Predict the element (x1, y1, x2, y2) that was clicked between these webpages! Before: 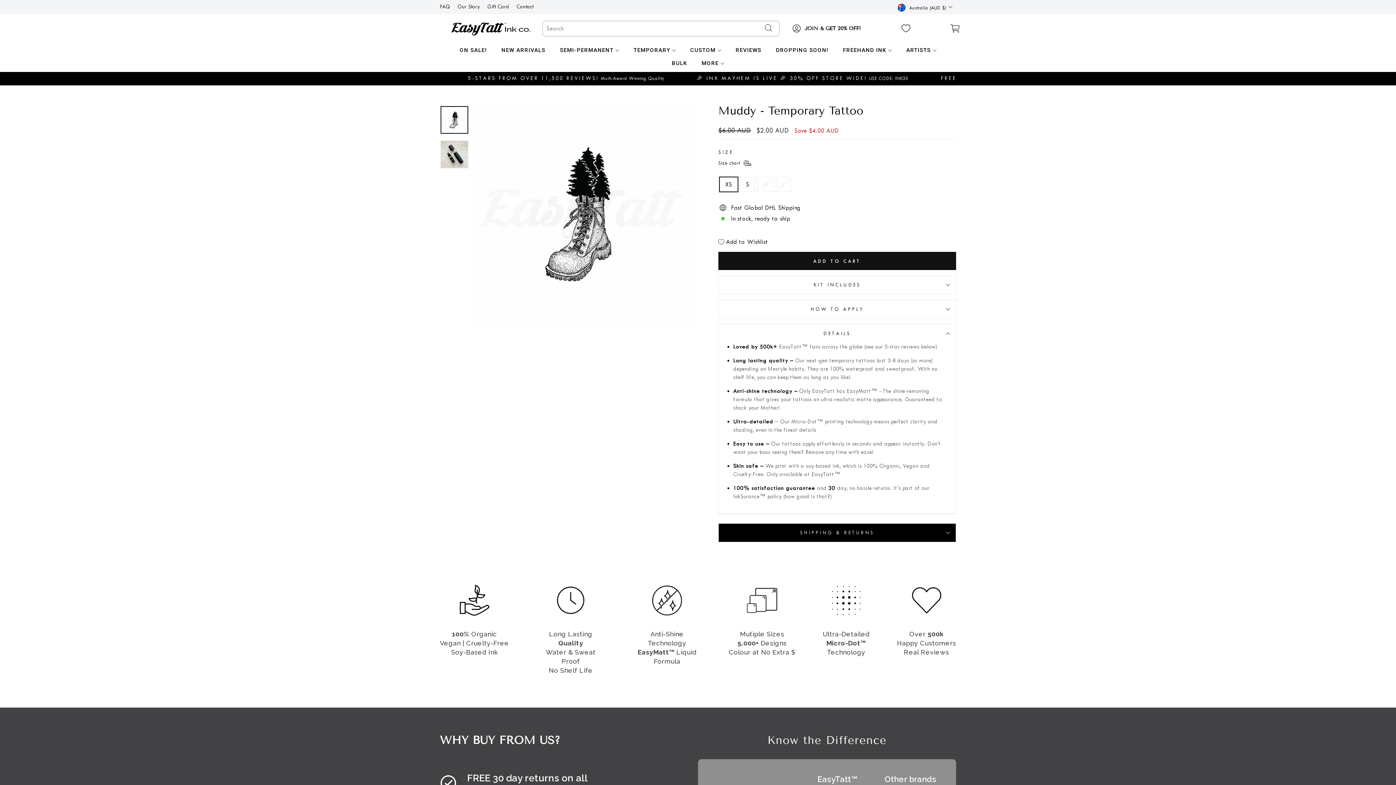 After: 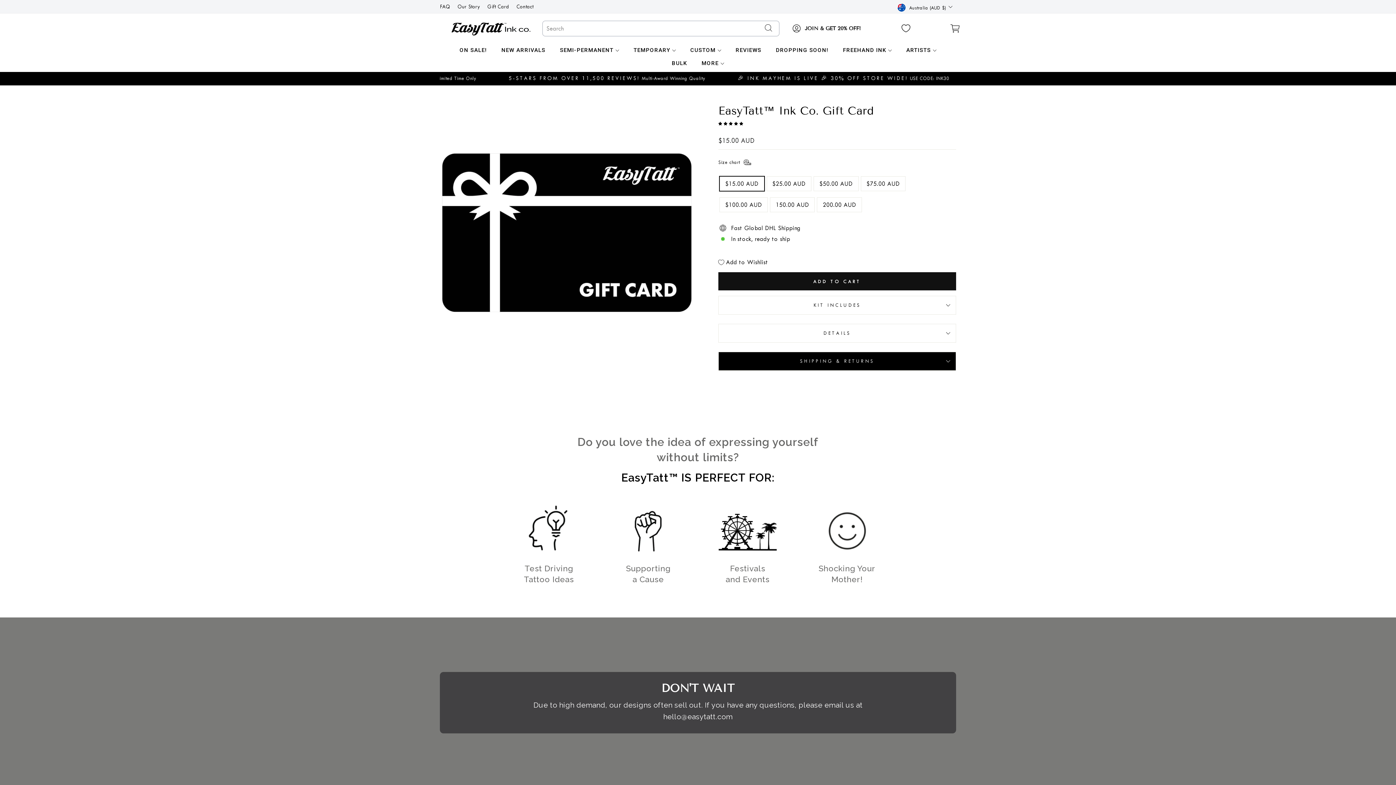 Action: bbox: (483, 1, 512, 12) label: Gift Card